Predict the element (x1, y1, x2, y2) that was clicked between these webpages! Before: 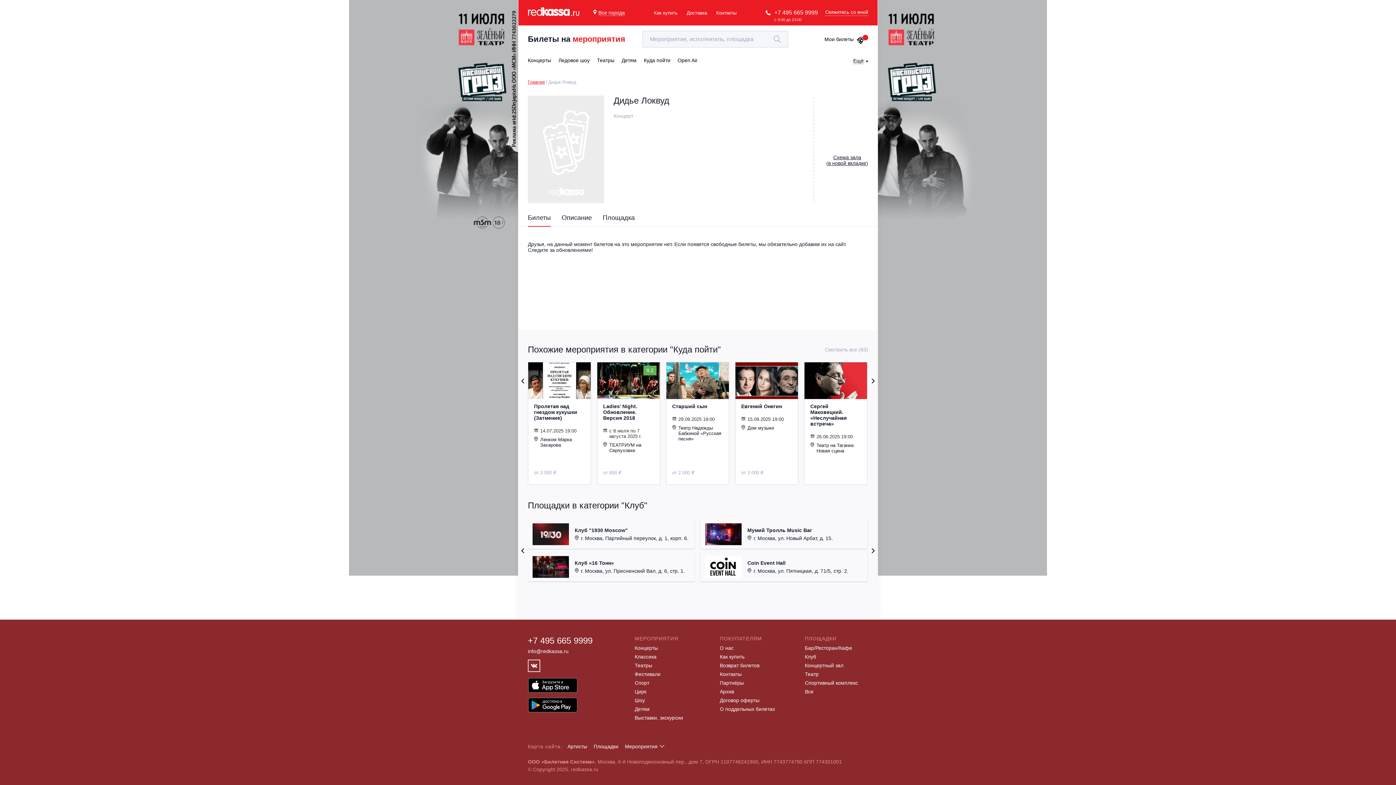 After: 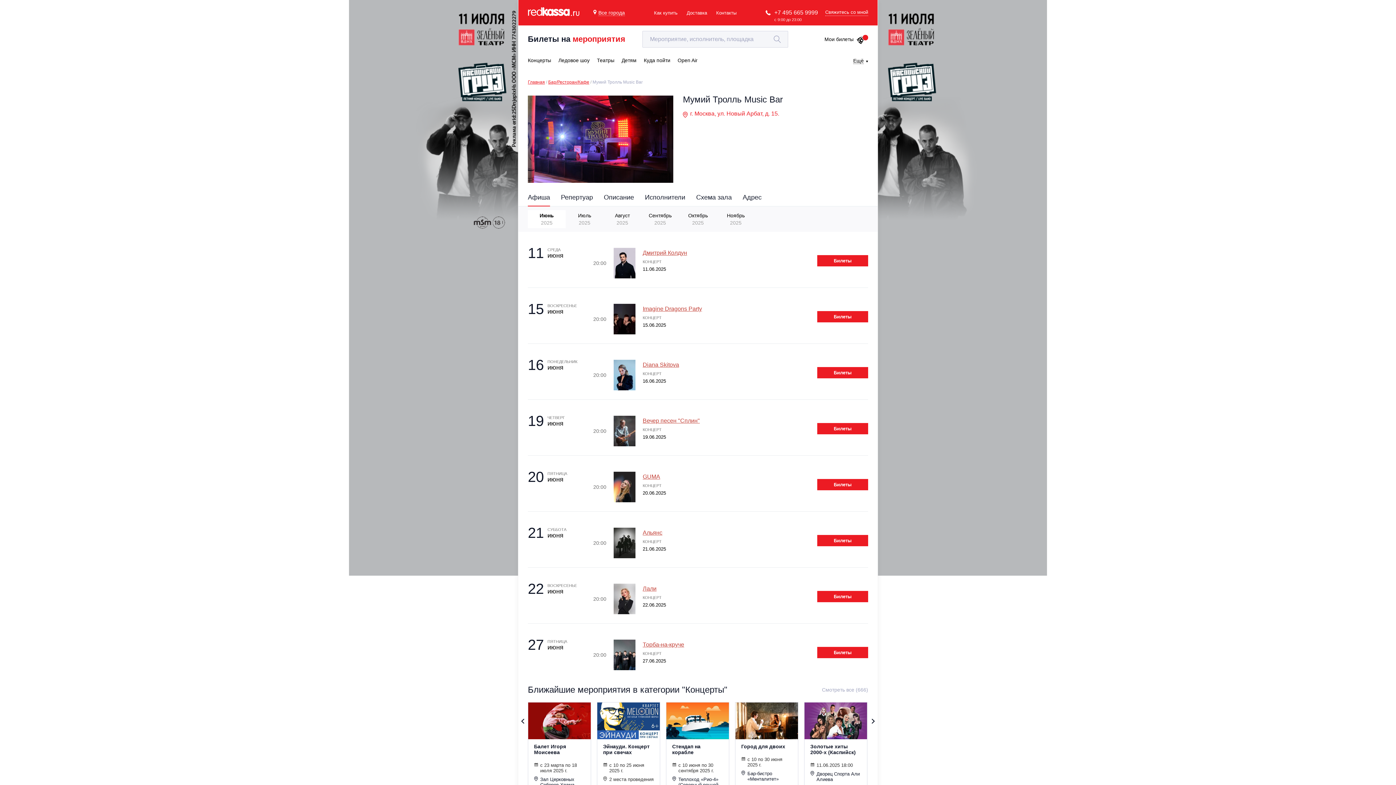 Action: bbox: (700, 520, 867, 549) label: Мумий Тролль Music Bar

 г. Москва, ул. Новый Арбат, д. 15.